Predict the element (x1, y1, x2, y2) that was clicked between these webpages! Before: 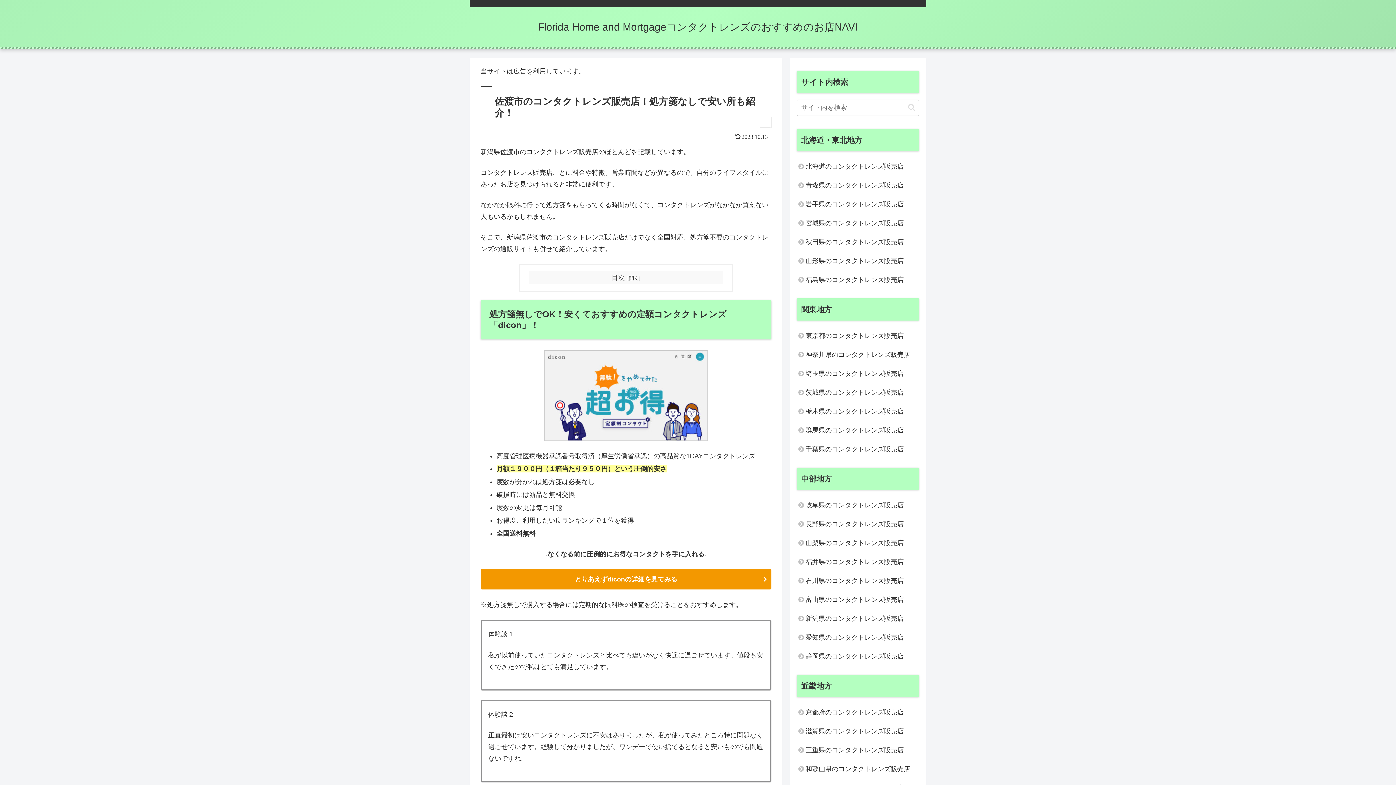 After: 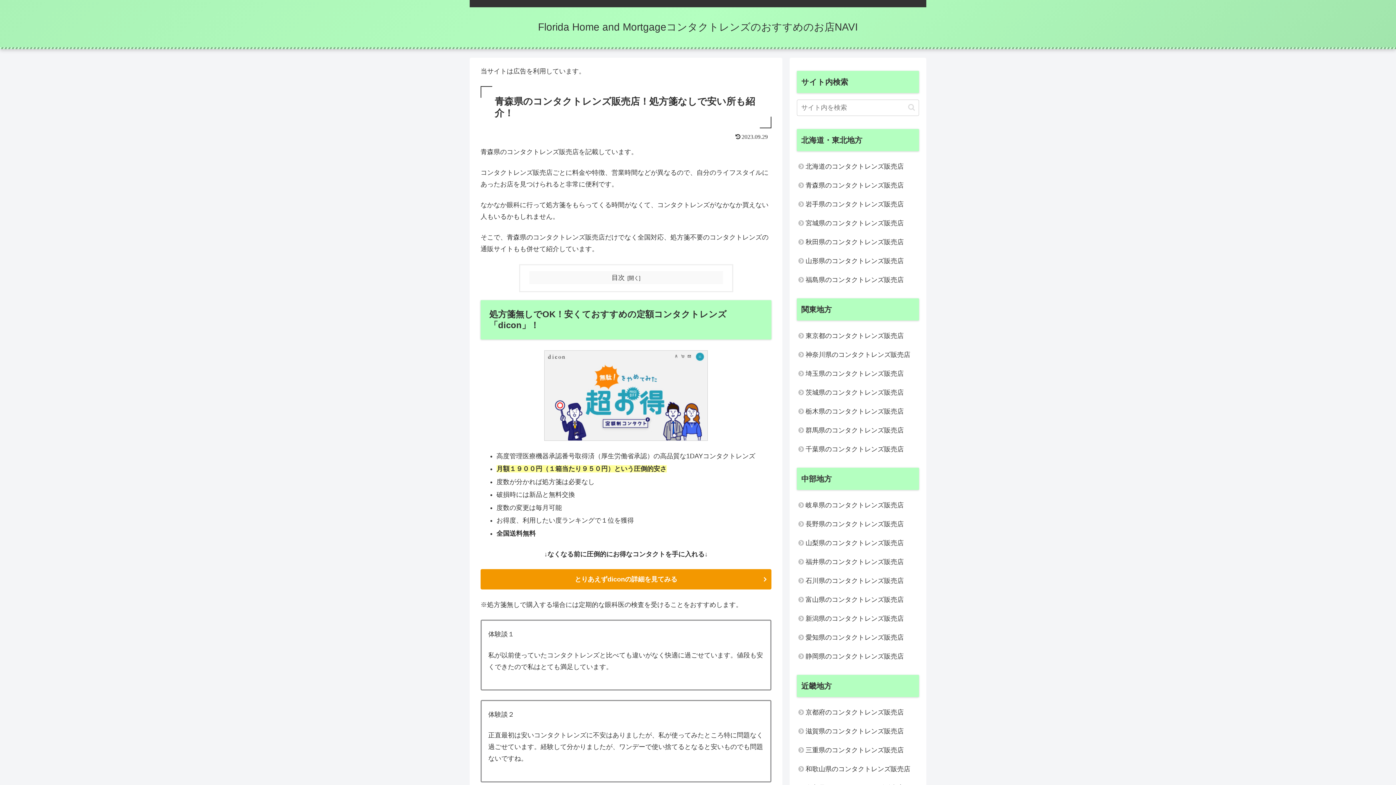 Action: label: 青森県のコンタクトレンズ販売店 bbox: (797, 175, 919, 194)